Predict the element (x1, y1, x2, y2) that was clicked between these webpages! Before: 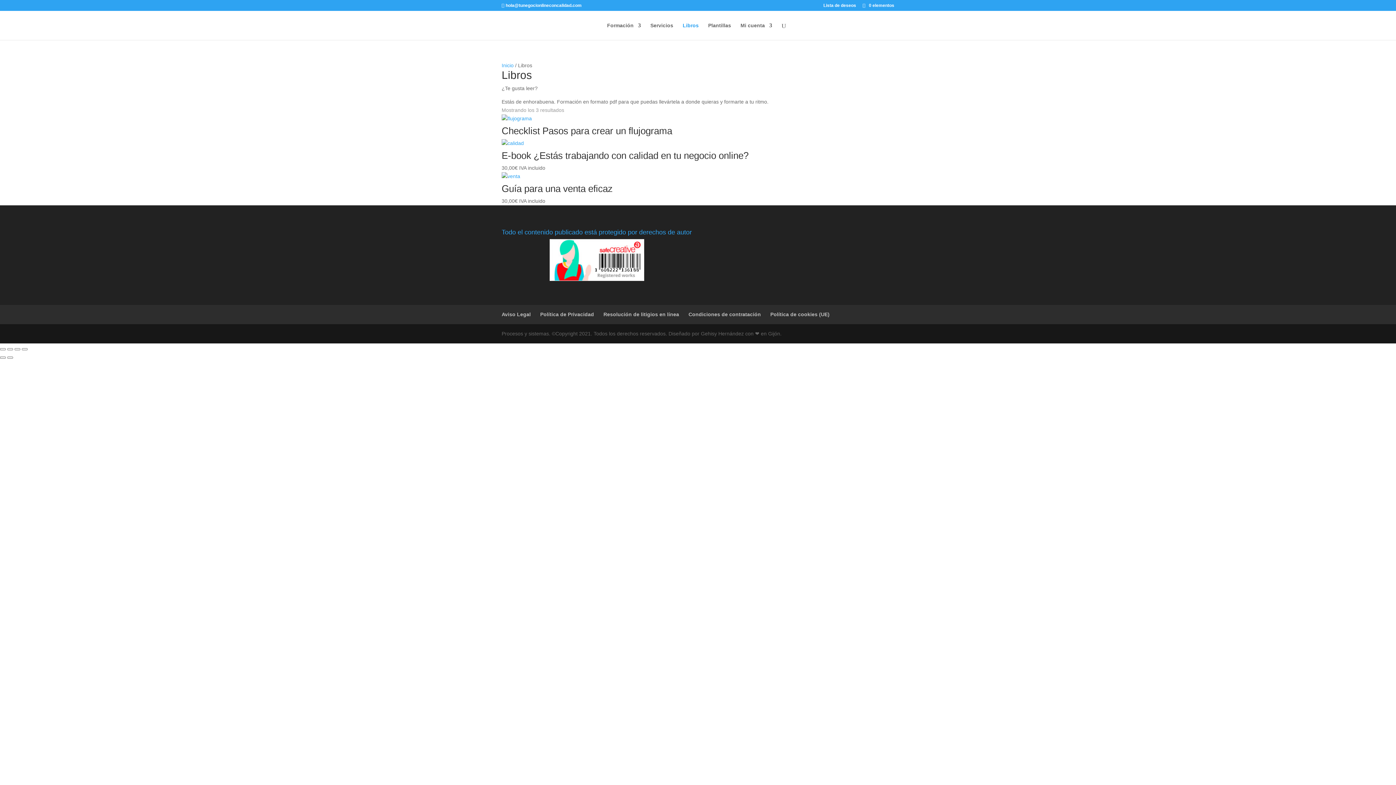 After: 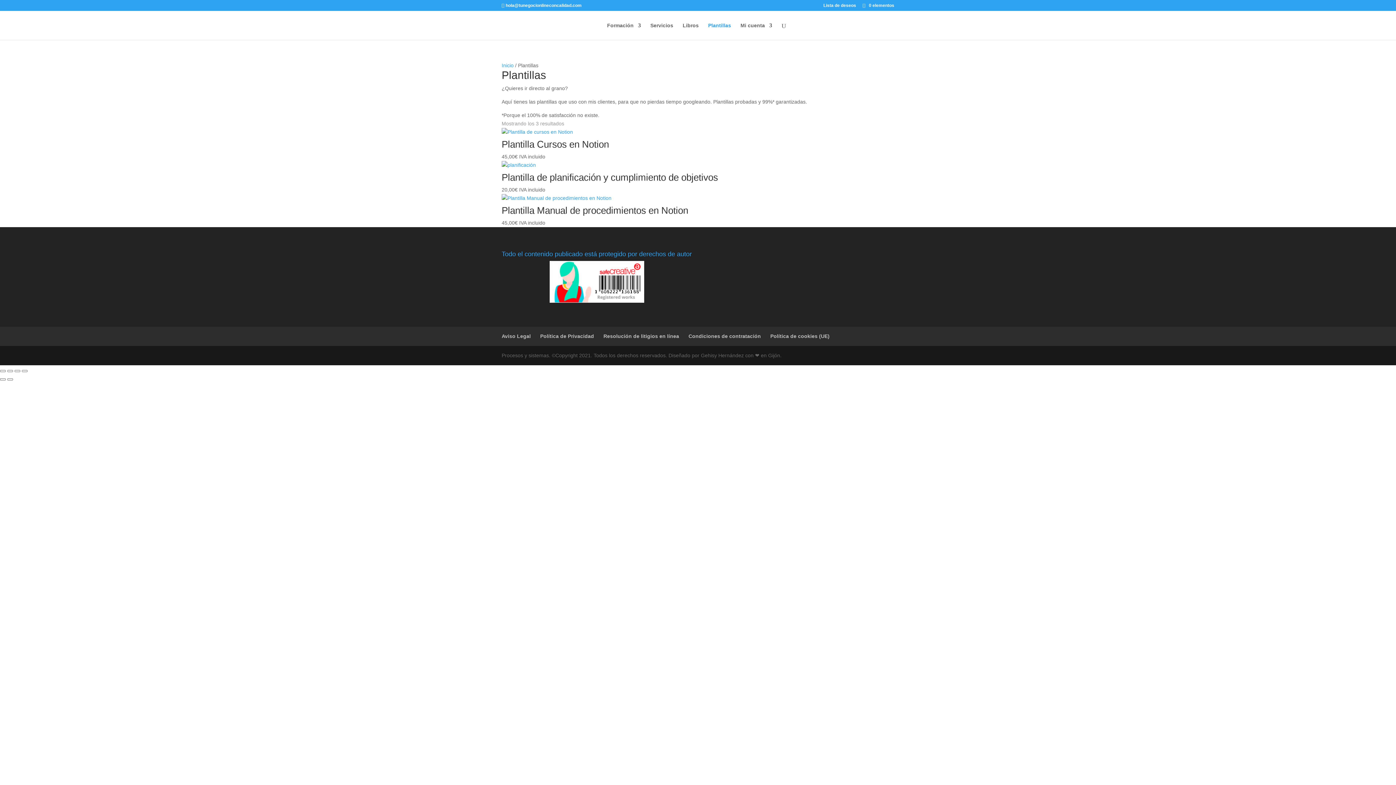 Action: bbox: (708, 22, 731, 40) label: Plantillas